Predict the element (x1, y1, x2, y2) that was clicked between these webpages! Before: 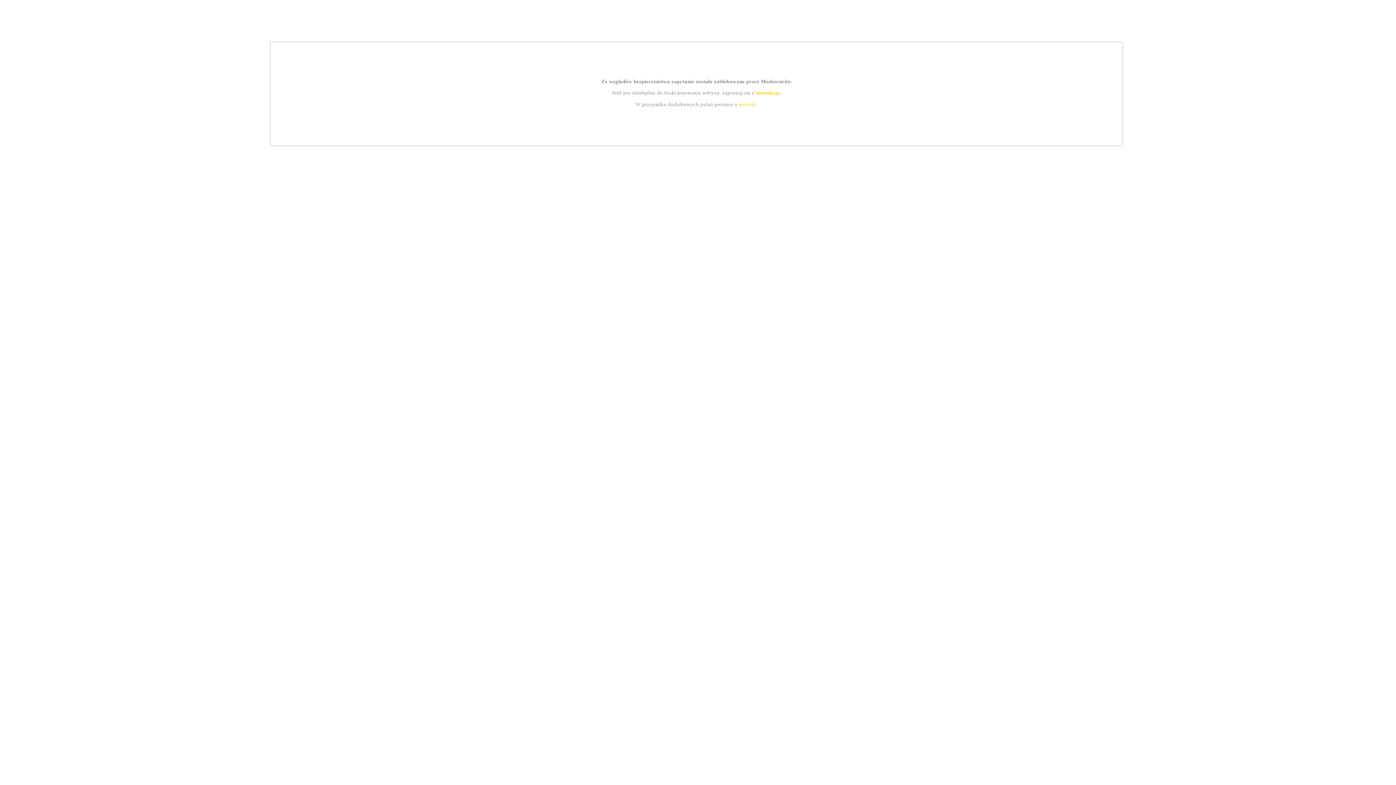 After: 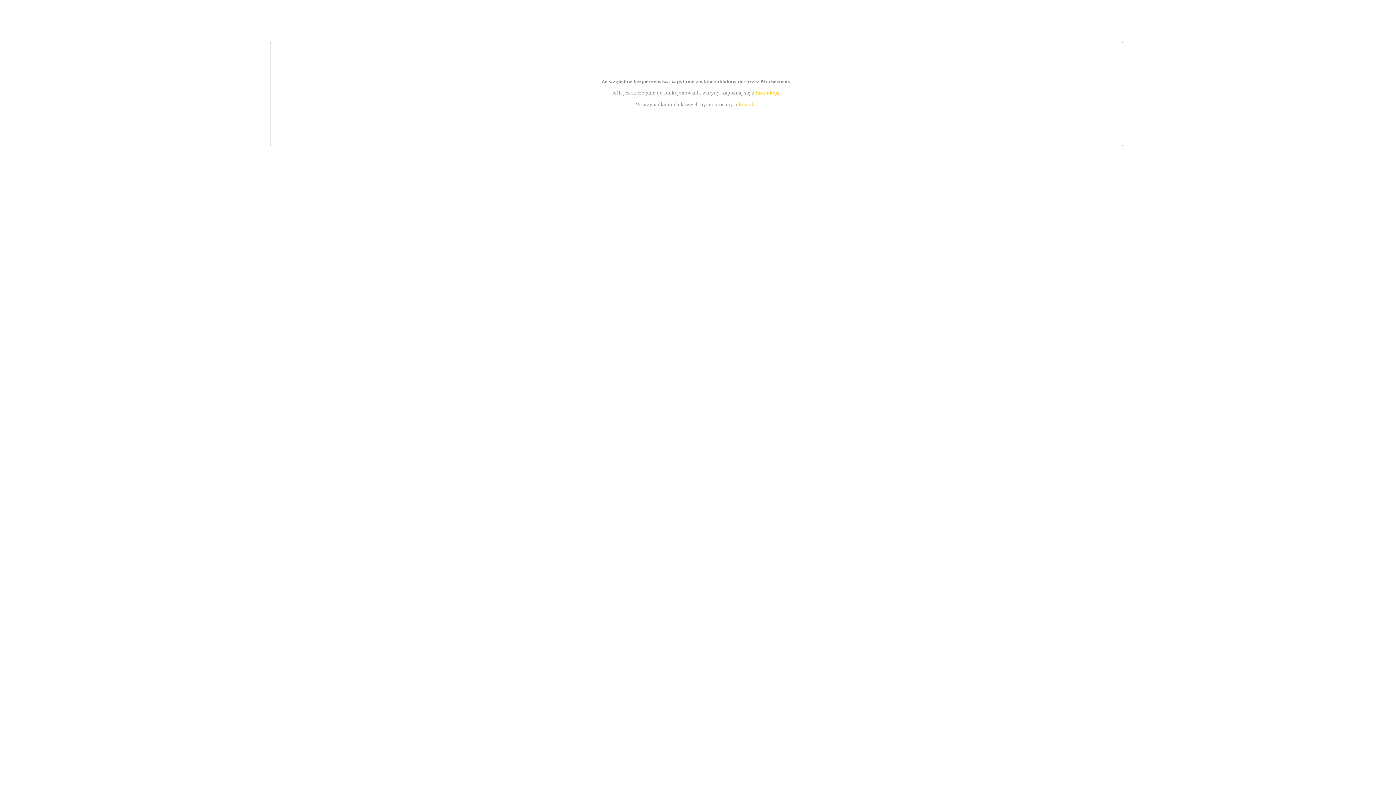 Action: label: kontakt bbox: (739, 101, 756, 107)